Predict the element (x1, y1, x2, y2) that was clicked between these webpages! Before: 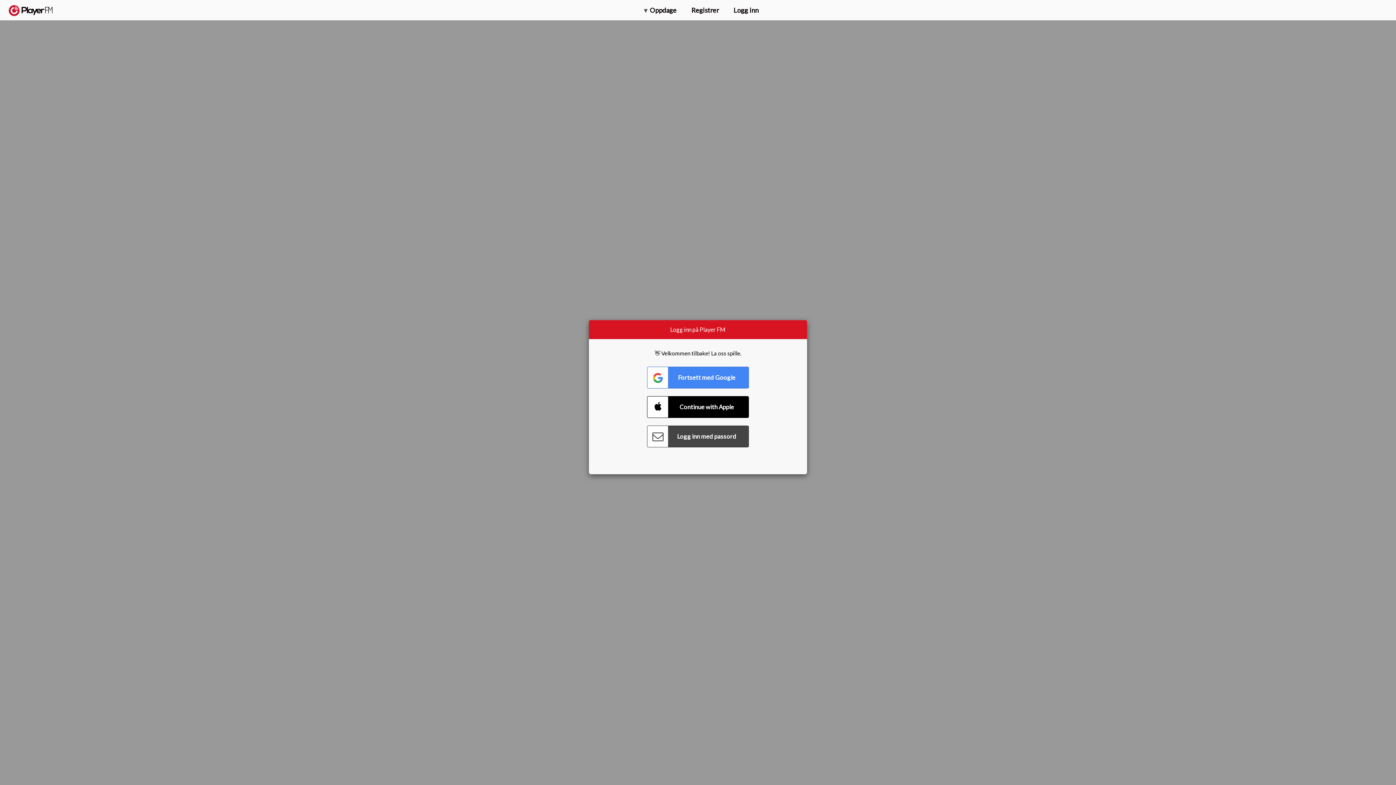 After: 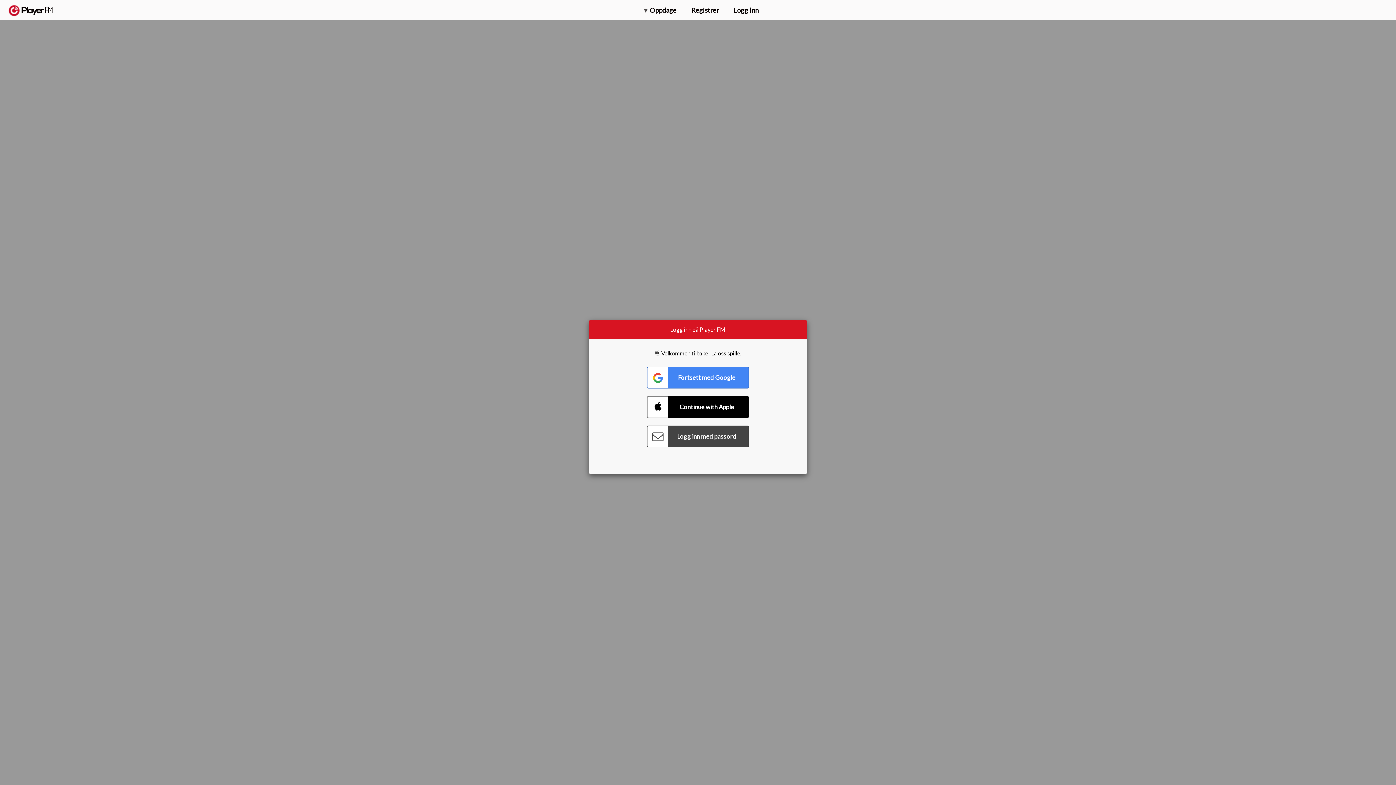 Action: bbox: (1357, 5, 1365, 12) label: Søk